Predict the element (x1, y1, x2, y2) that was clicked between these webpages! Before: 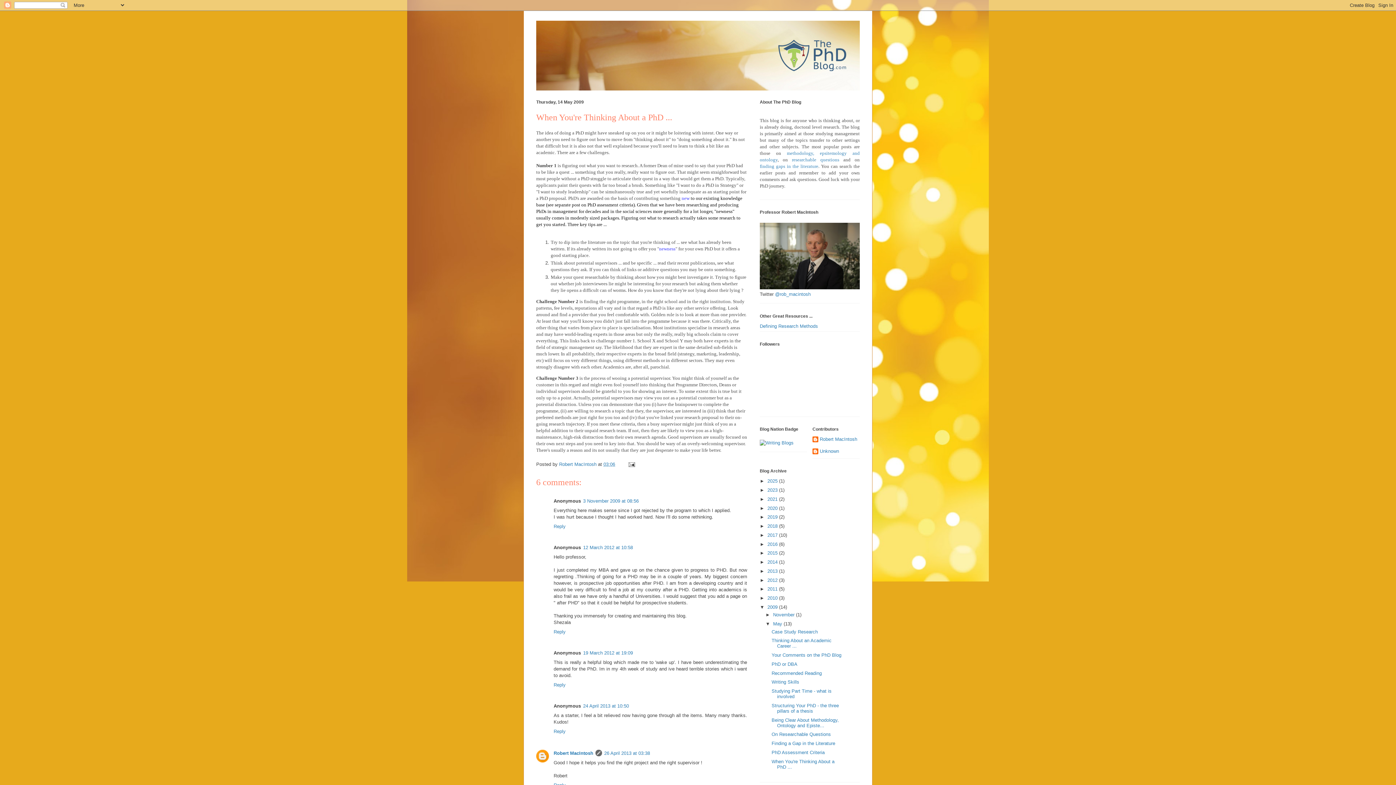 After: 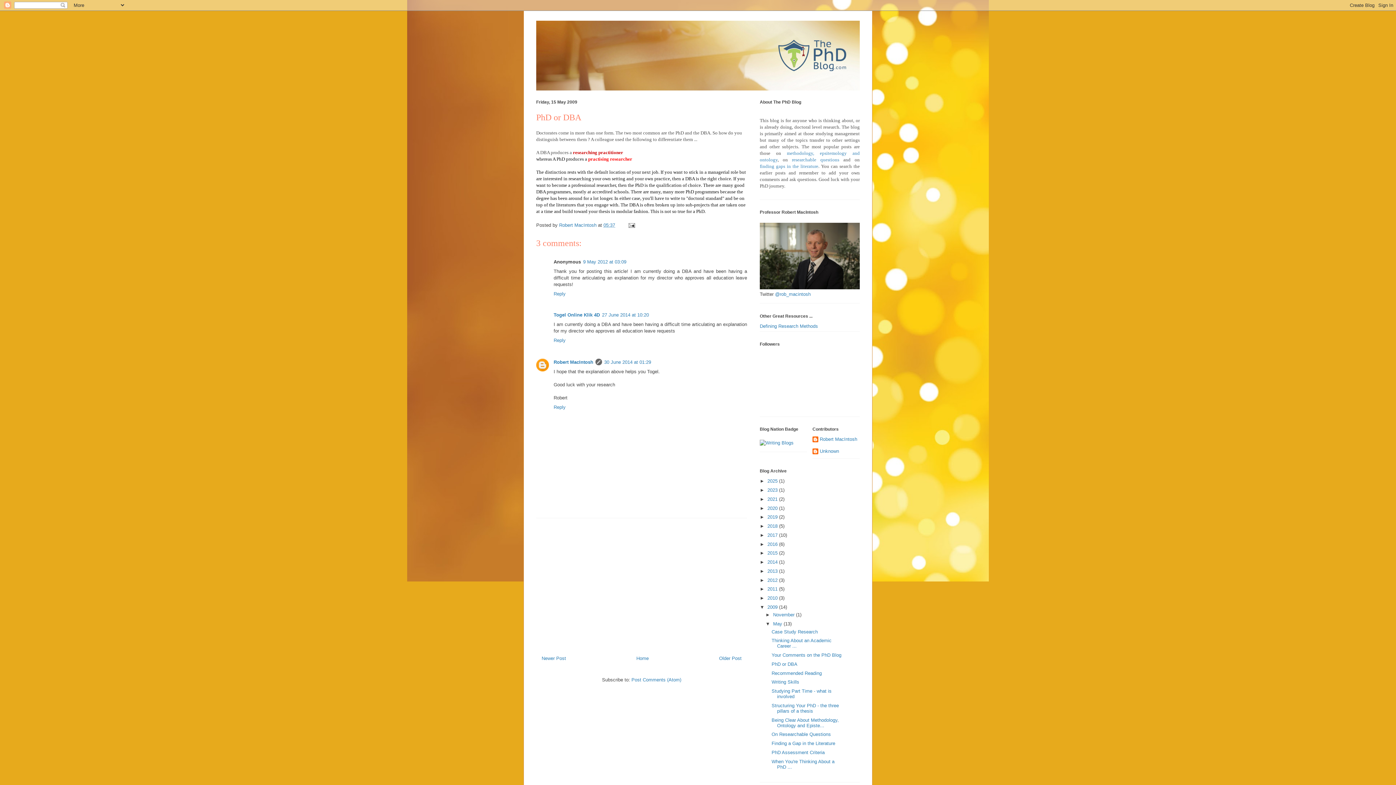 Action: bbox: (771, 661, 797, 667) label: PhD or DBA